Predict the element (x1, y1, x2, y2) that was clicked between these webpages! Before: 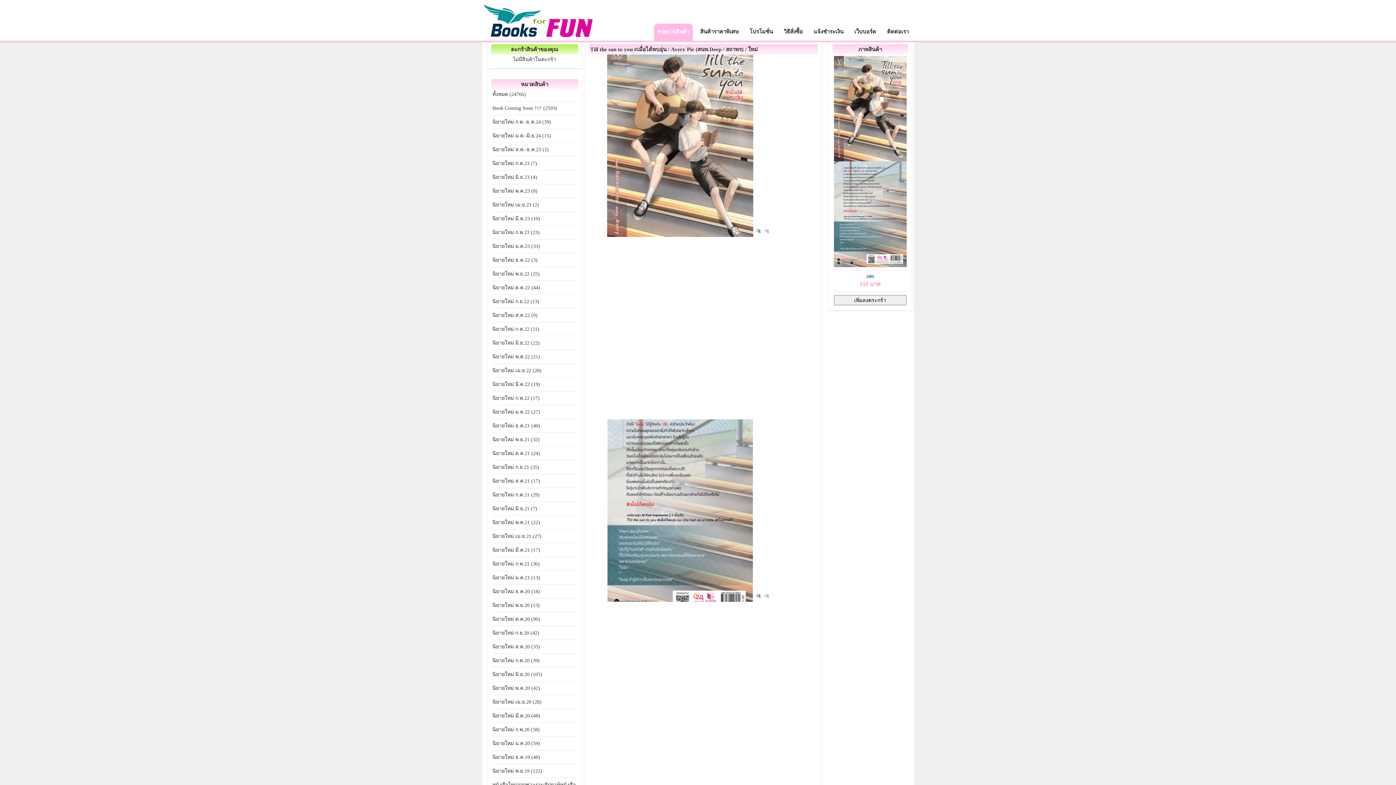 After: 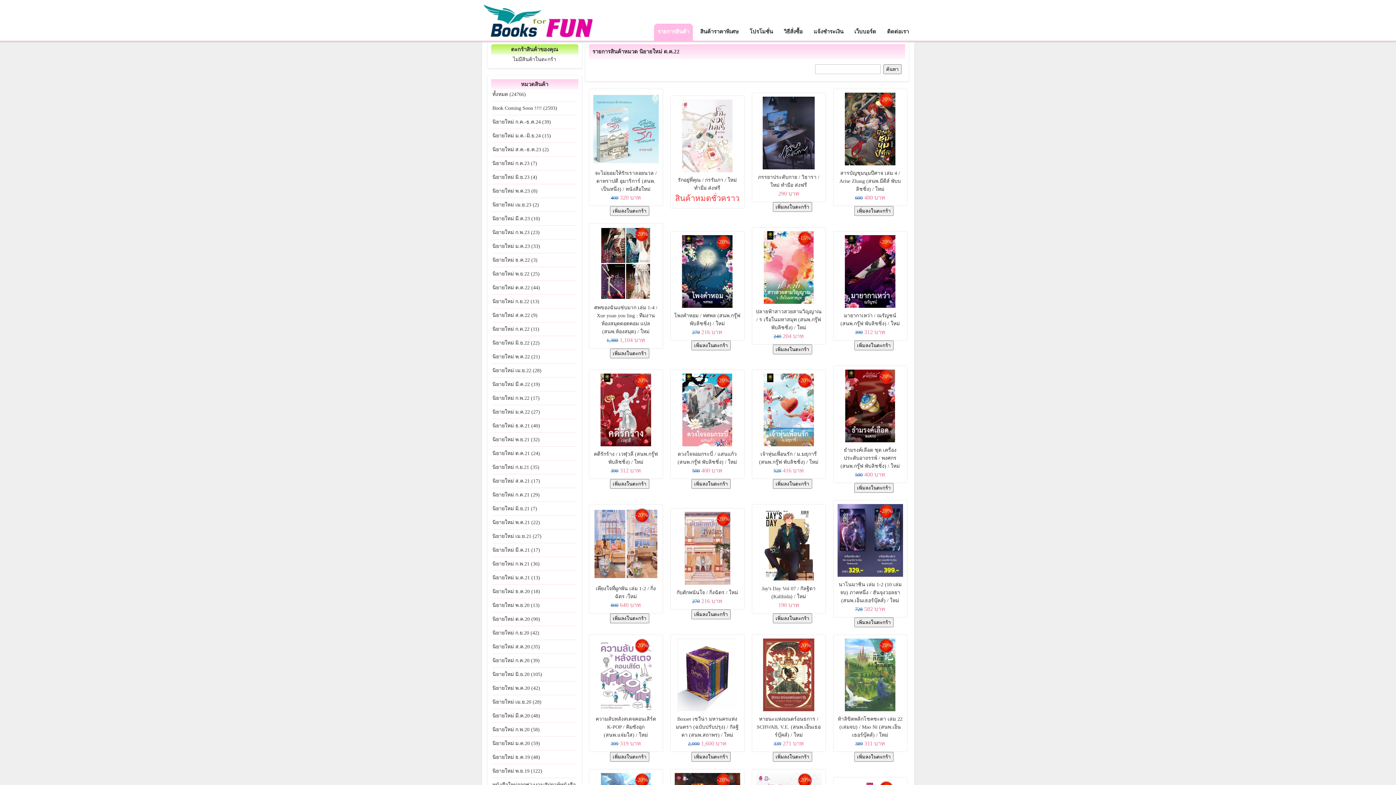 Action: label: นิยายใหม่ ต.ค.22 (44) bbox: (492, 284, 576, 291)